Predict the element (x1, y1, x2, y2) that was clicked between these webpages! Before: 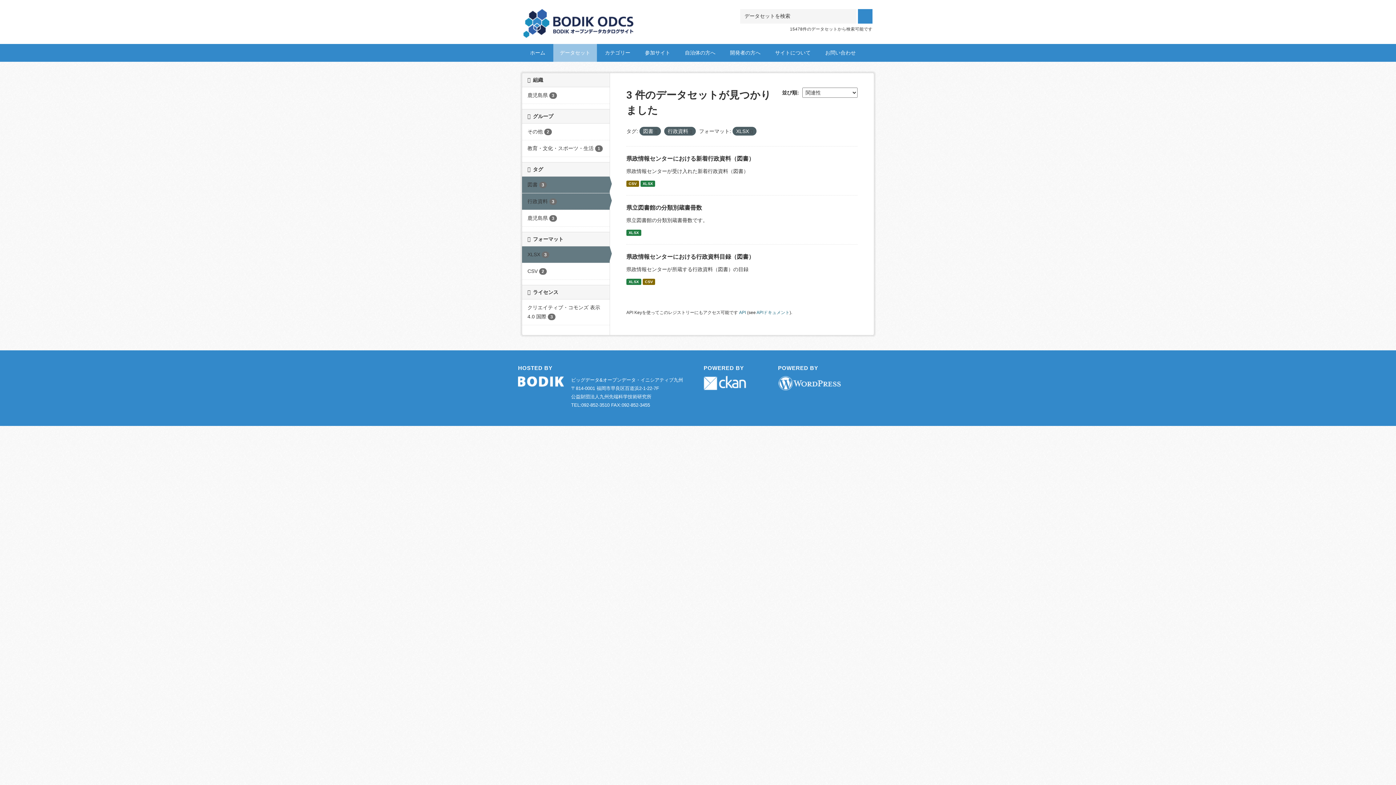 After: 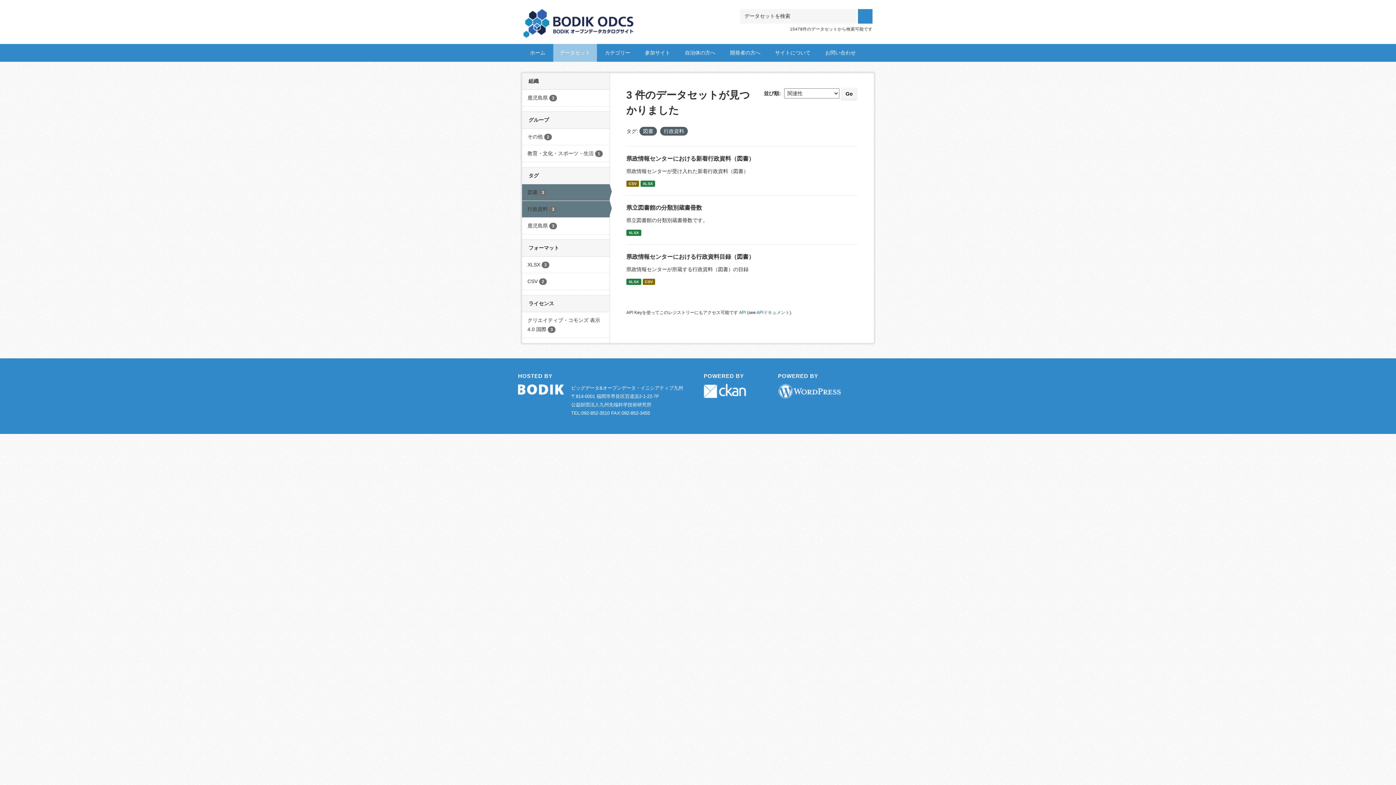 Action: label: XLSX 3 bbox: (522, 246, 609, 262)